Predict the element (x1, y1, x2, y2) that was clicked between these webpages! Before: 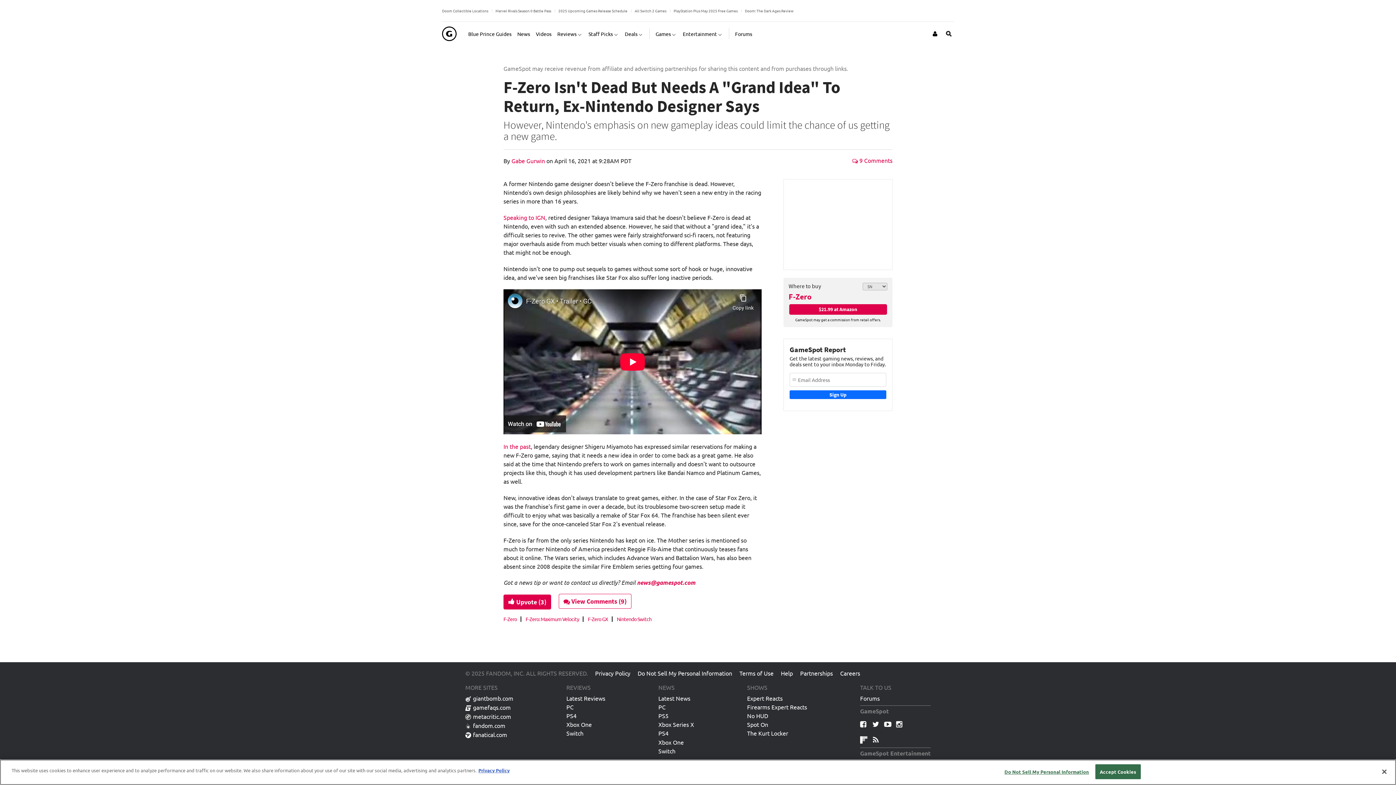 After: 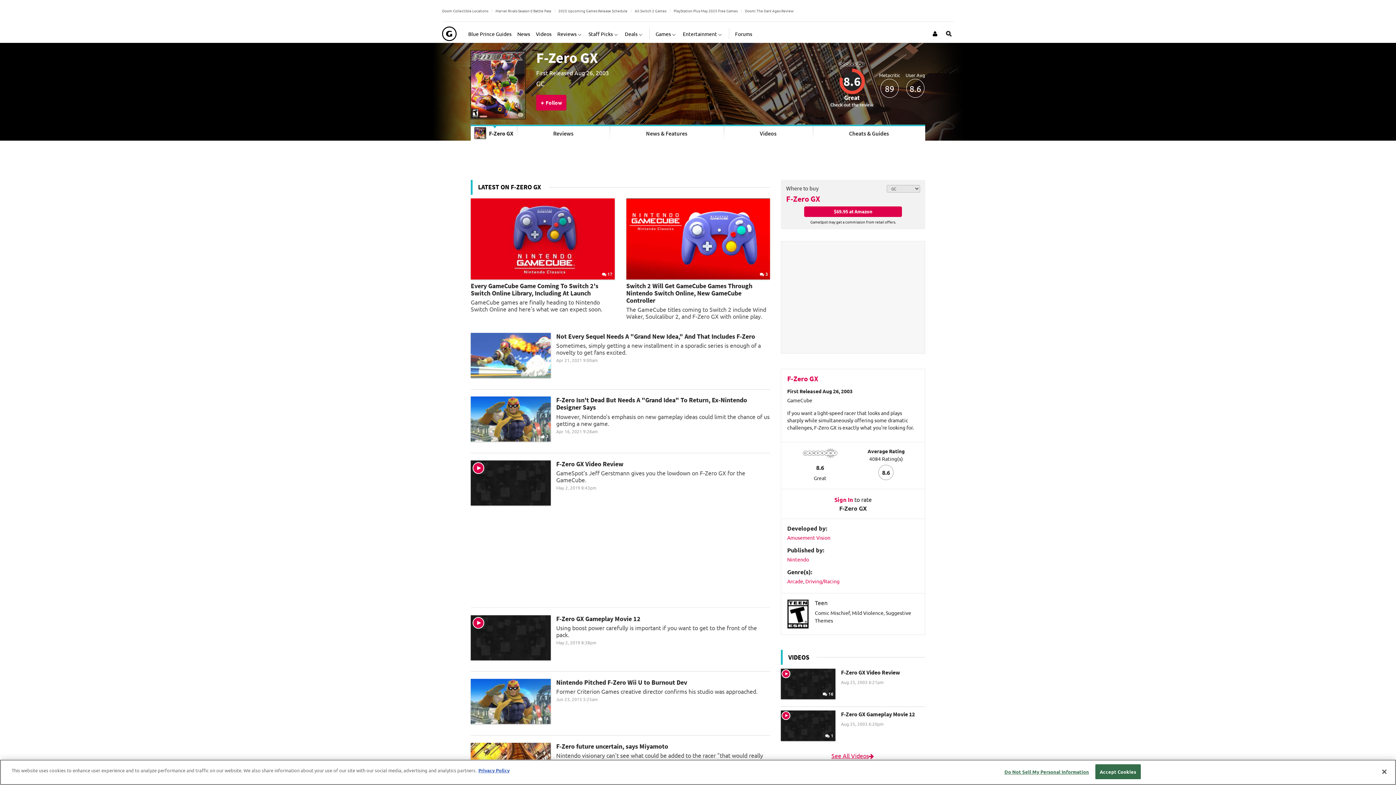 Action: label: F-Zero GX bbox: (588, 616, 608, 622)